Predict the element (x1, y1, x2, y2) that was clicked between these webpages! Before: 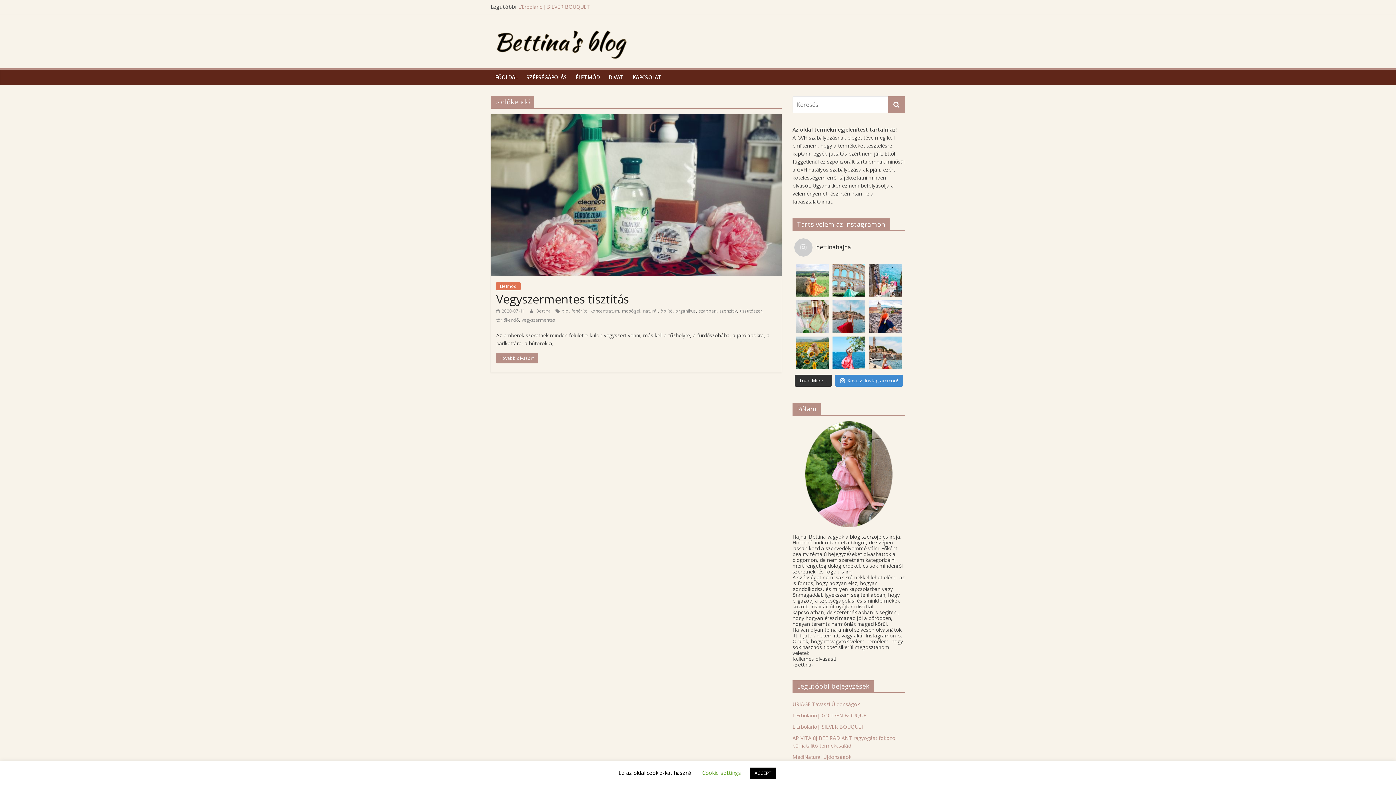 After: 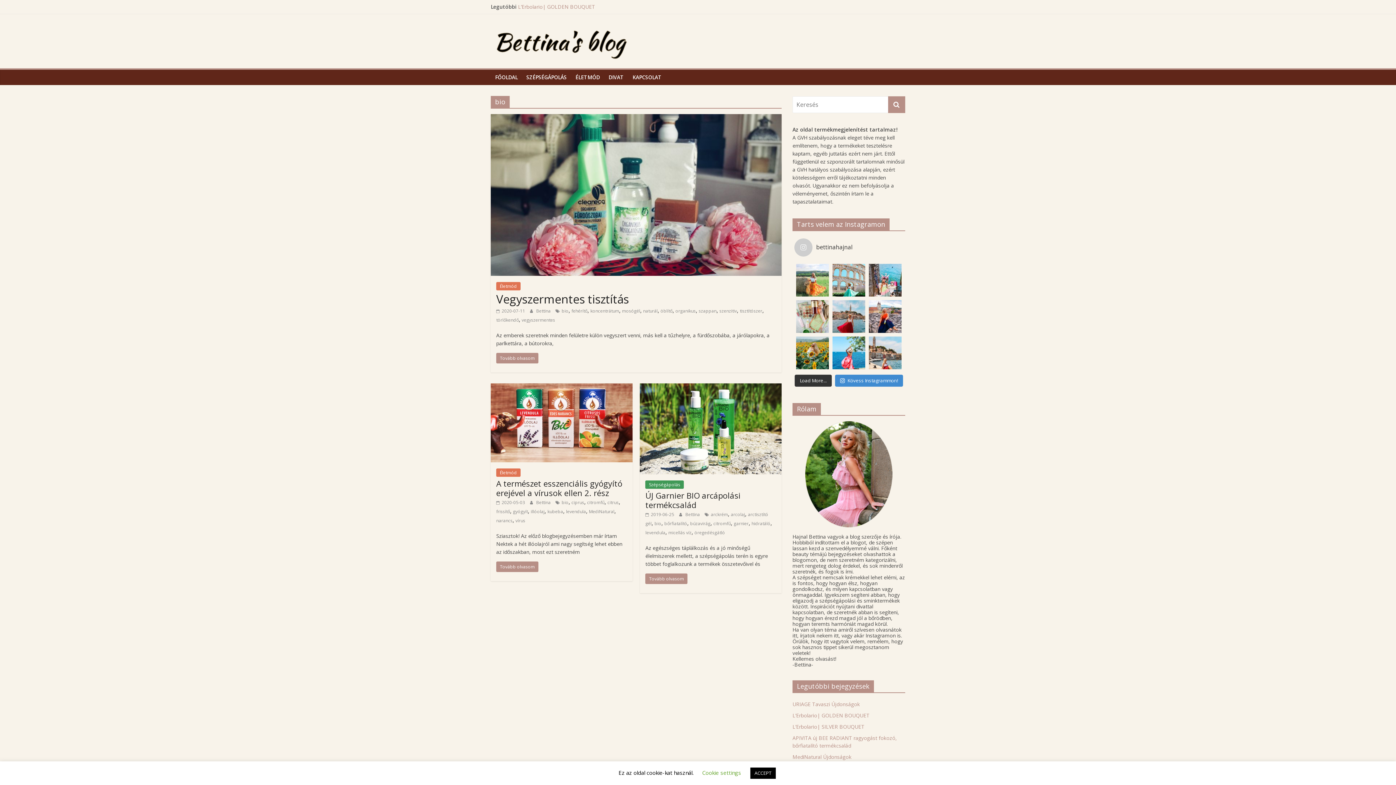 Action: bbox: (561, 308, 568, 314) label: bio